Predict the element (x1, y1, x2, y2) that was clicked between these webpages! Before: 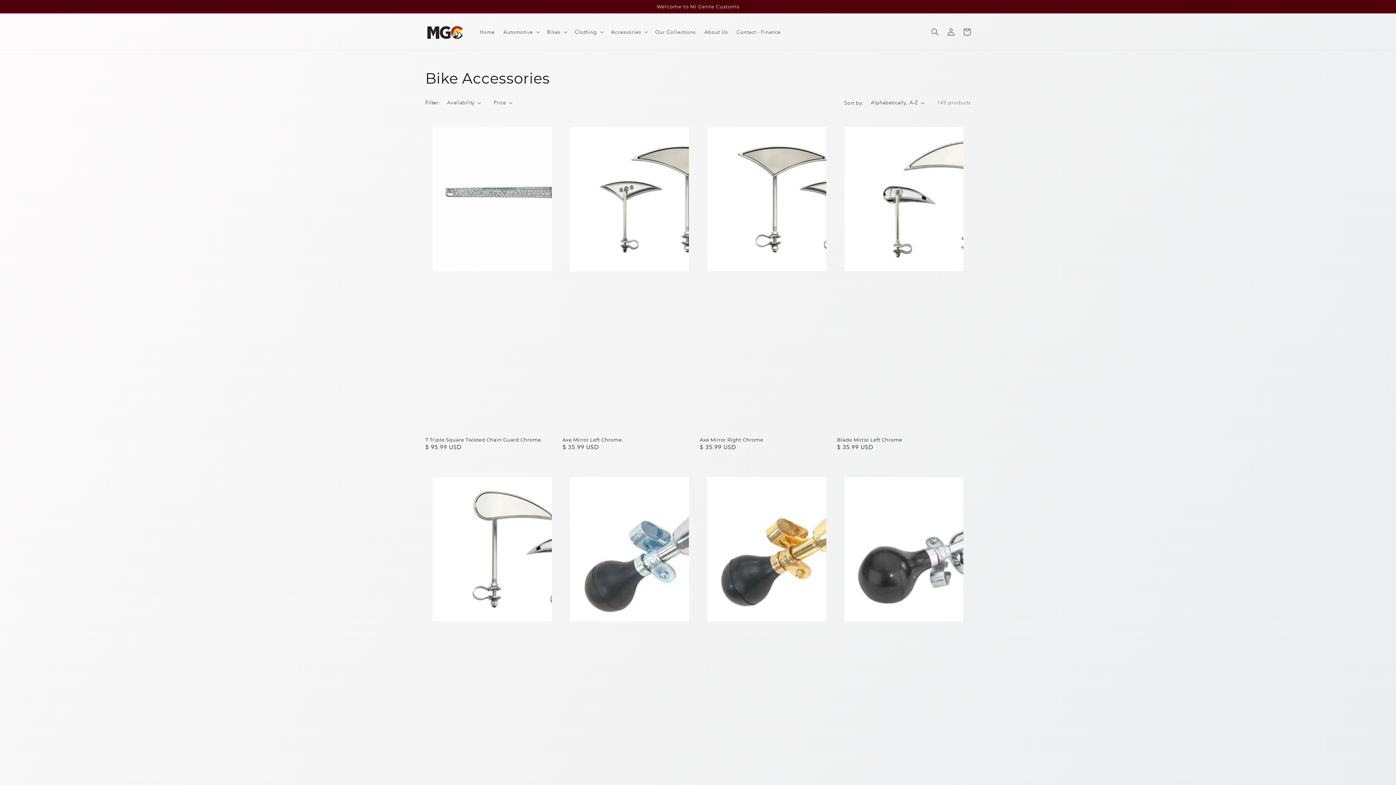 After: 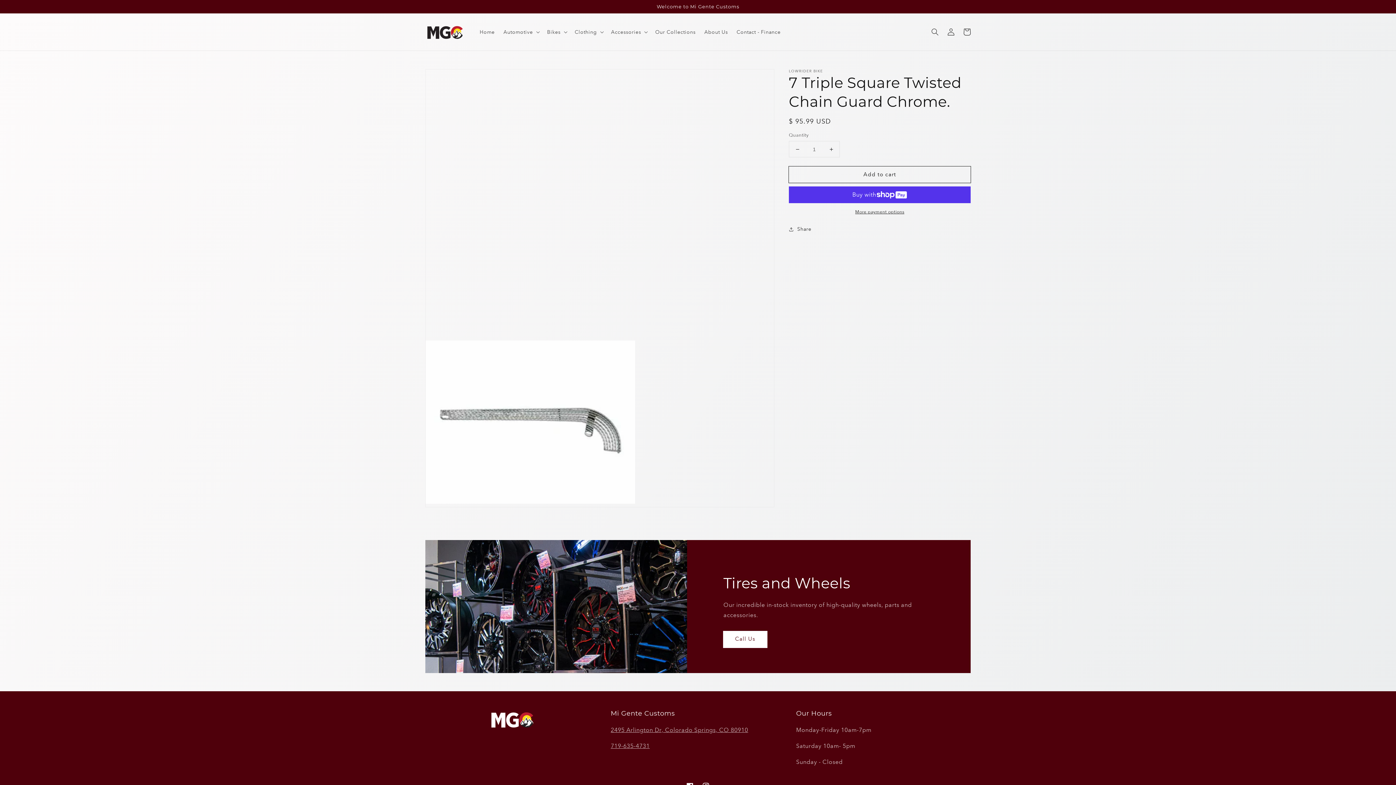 Action: label: 7 Triple Square Twisted Chain Guard Chrome.
7 Triple Square Twisted Chain Guard Chrome.
Regular price
$ 95.99 USD bbox: (425, 119, 559, 452)